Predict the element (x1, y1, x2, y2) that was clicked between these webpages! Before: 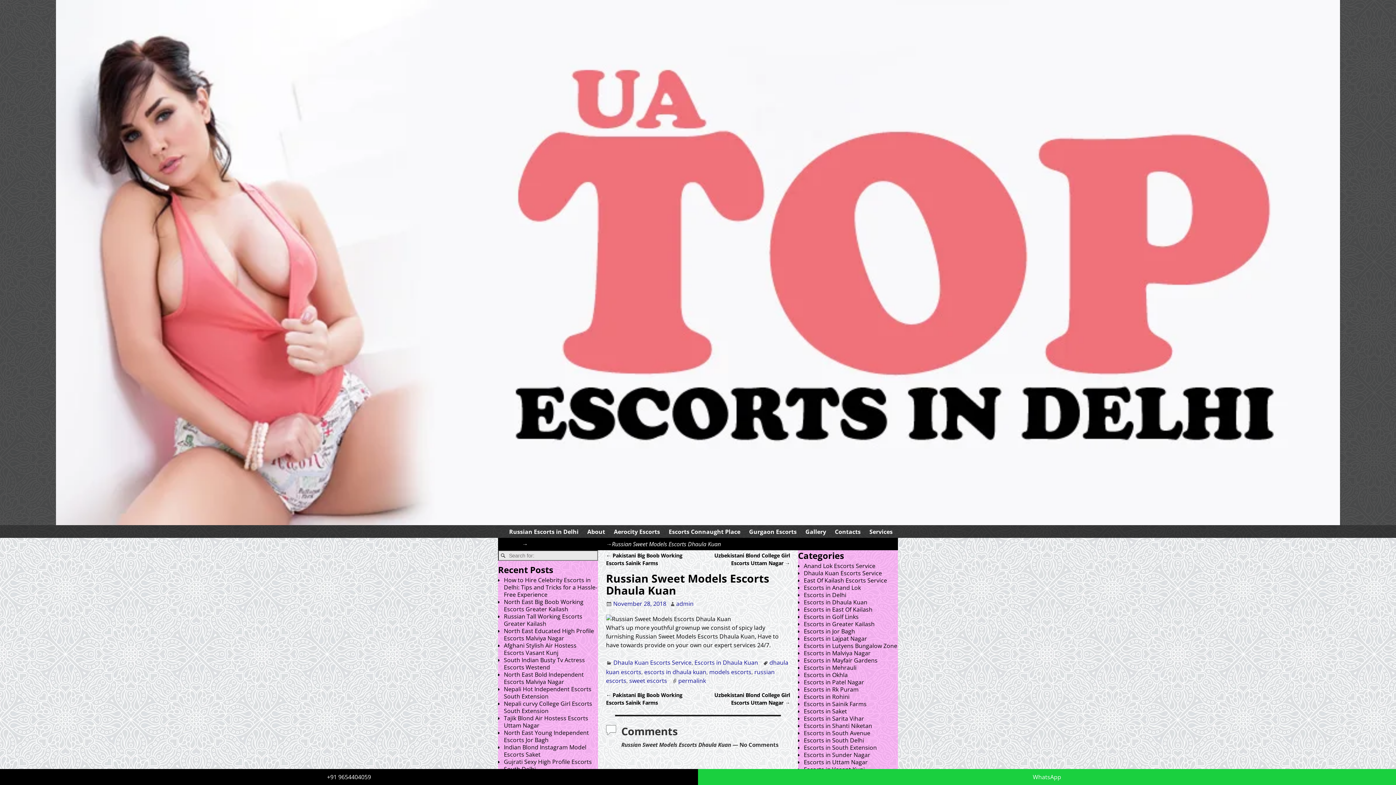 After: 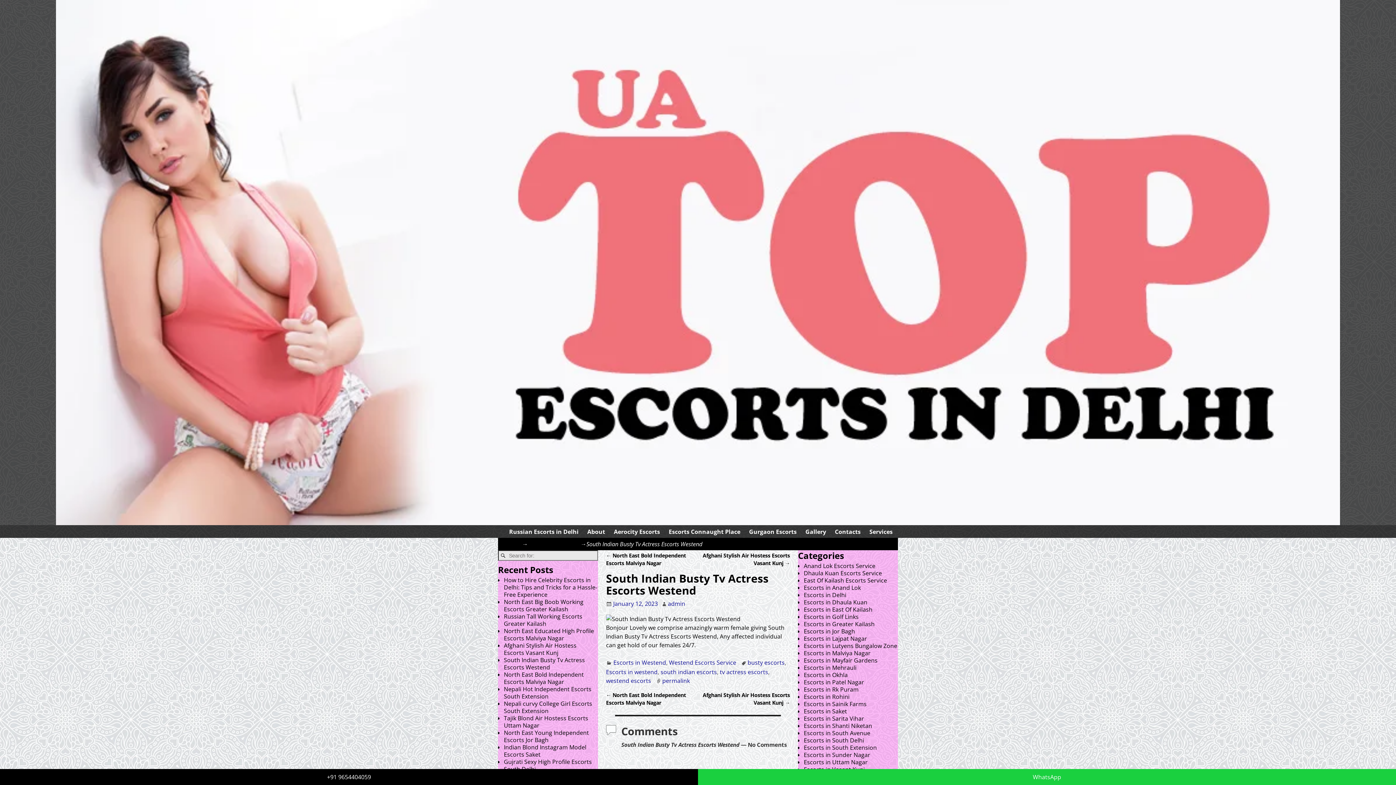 Action: label: South Indian Busty Tv Actress Escorts Westend bbox: (504, 656, 585, 671)